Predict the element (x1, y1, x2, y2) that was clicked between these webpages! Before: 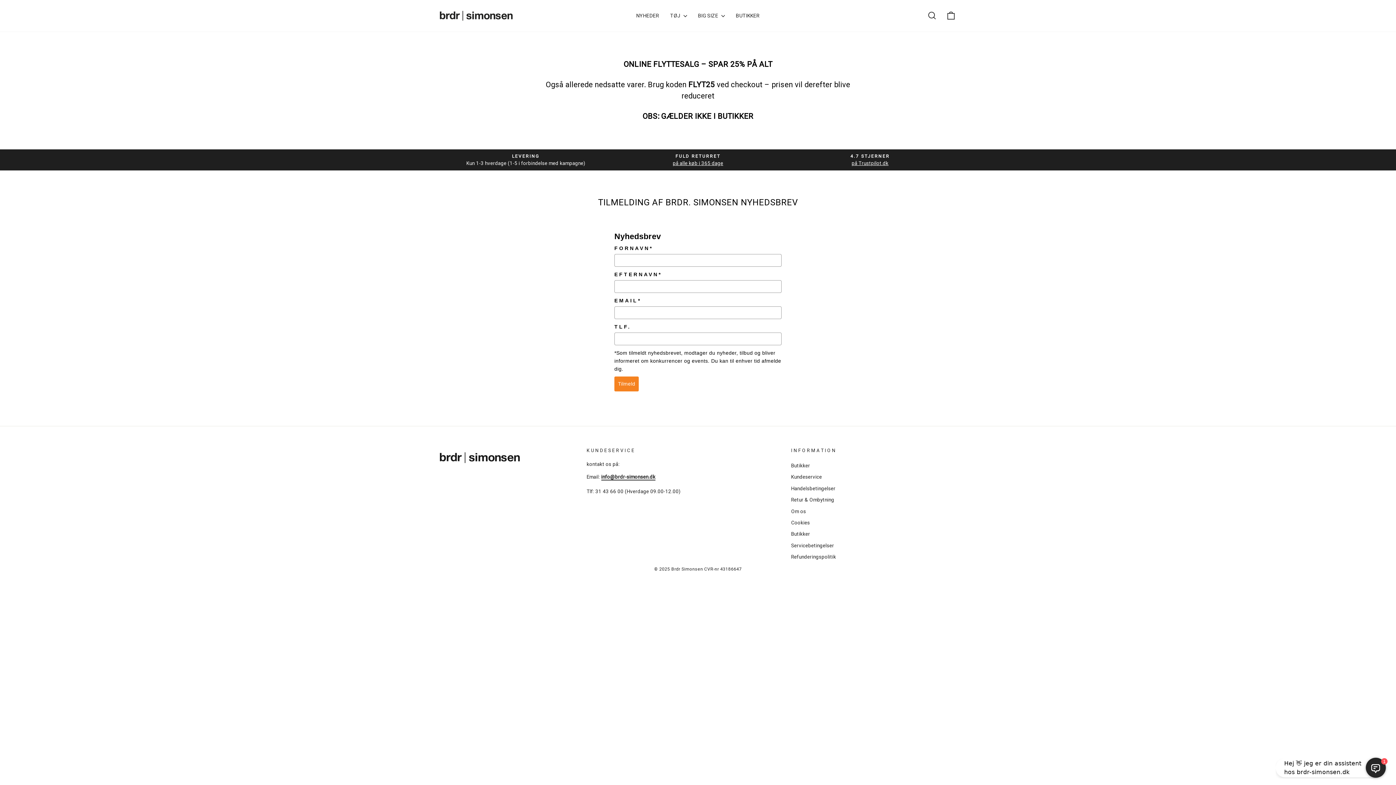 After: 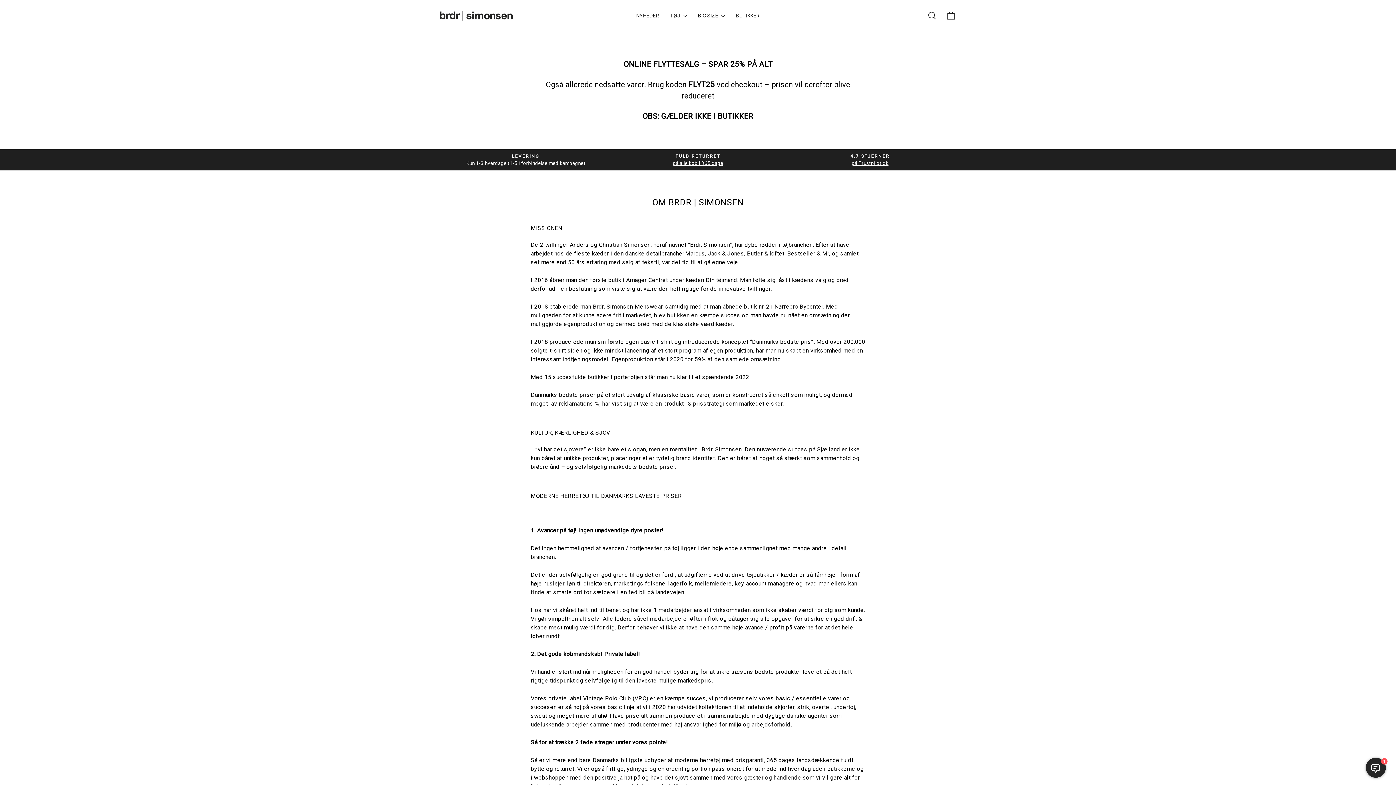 Action: bbox: (791, 506, 806, 516) label: Om os